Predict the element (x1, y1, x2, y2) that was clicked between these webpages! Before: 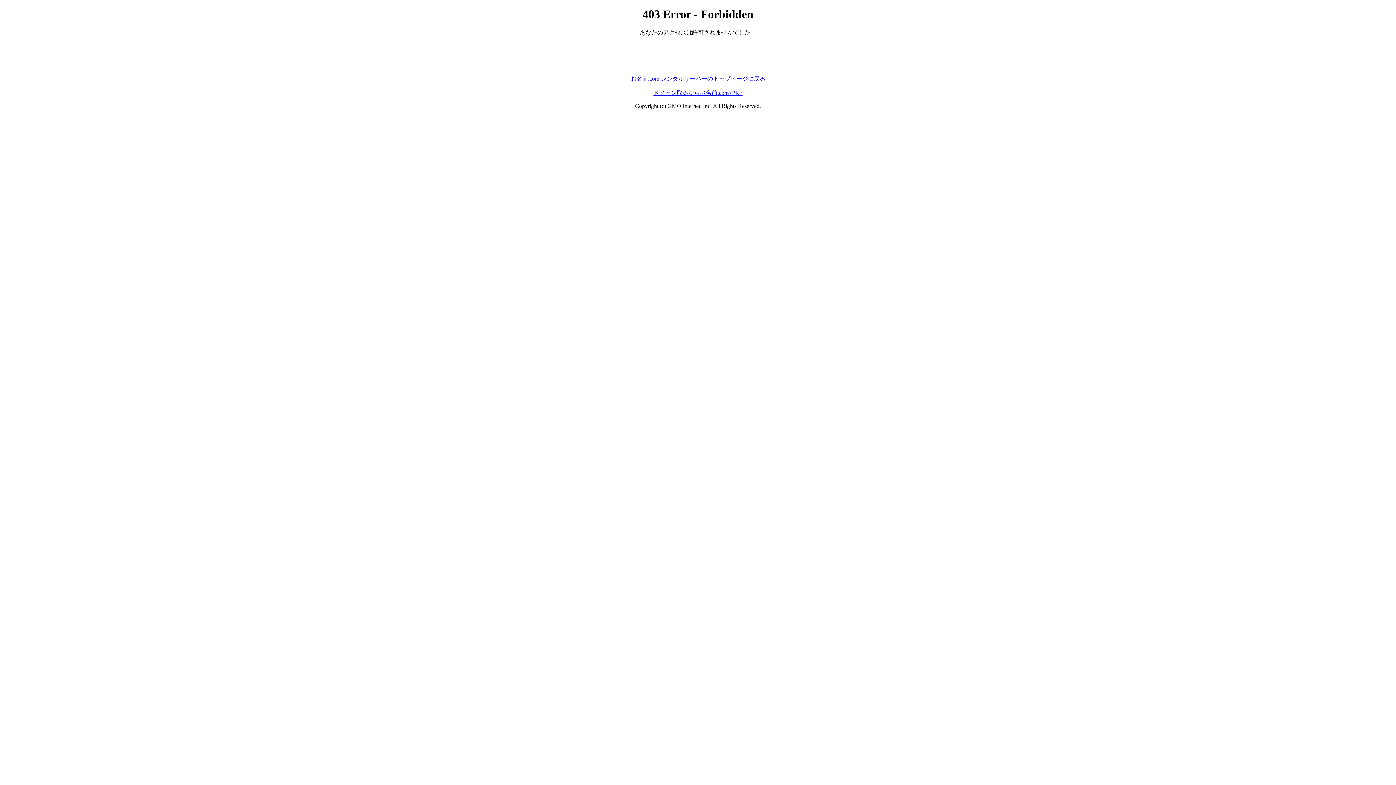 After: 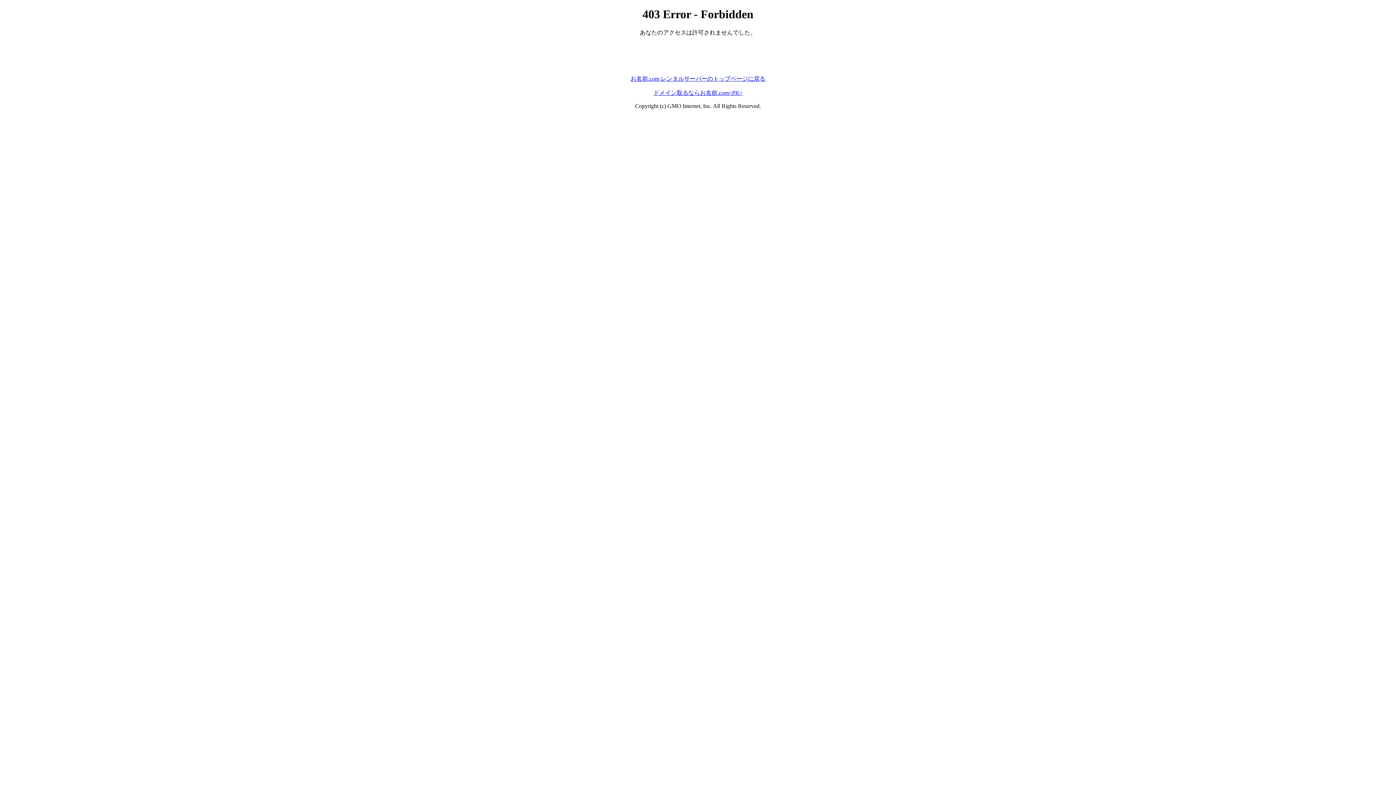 Action: bbox: (630, 75, 765, 81) label: お名前.com レンタルサーバーのトップページに戻る